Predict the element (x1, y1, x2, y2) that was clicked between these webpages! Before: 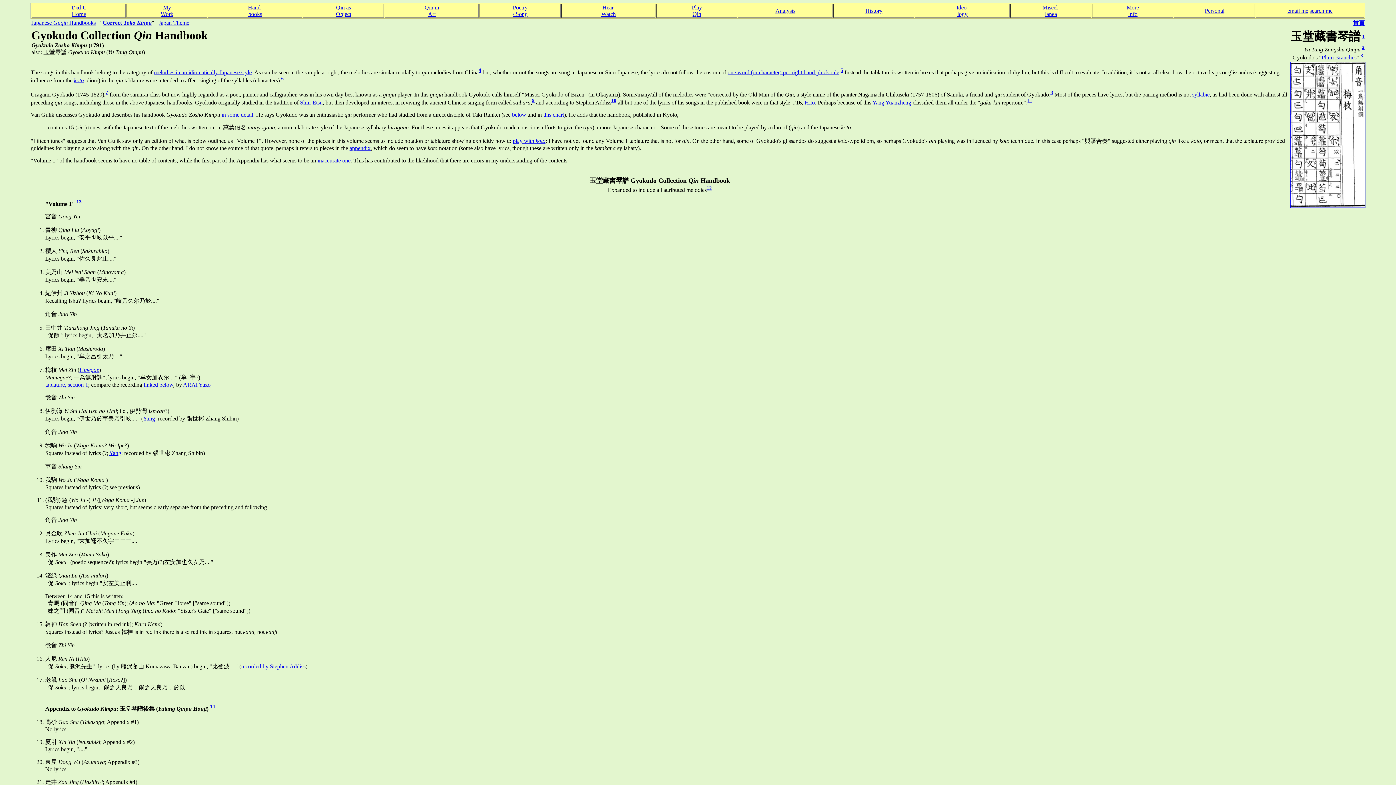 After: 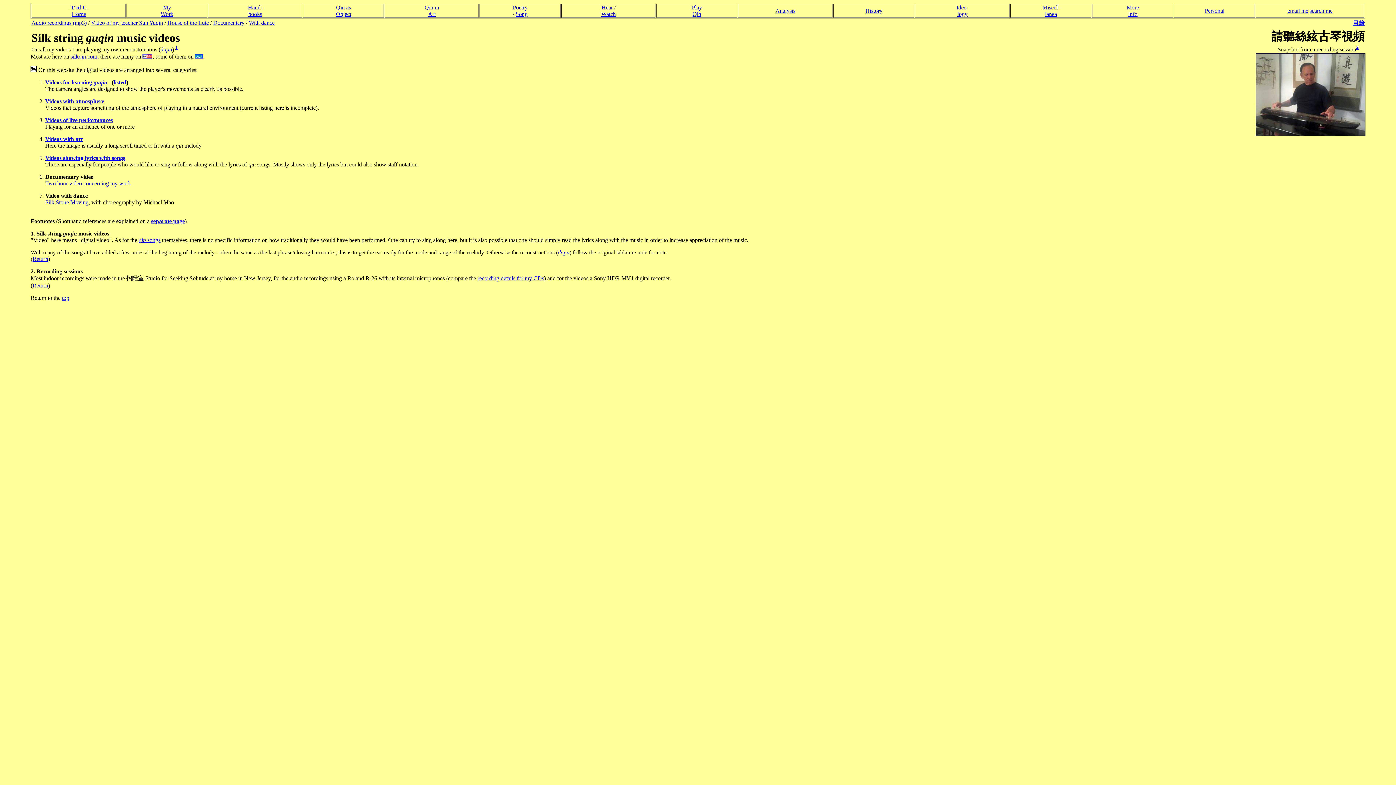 Action: bbox: (601, 10, 615, 17) label: Watch